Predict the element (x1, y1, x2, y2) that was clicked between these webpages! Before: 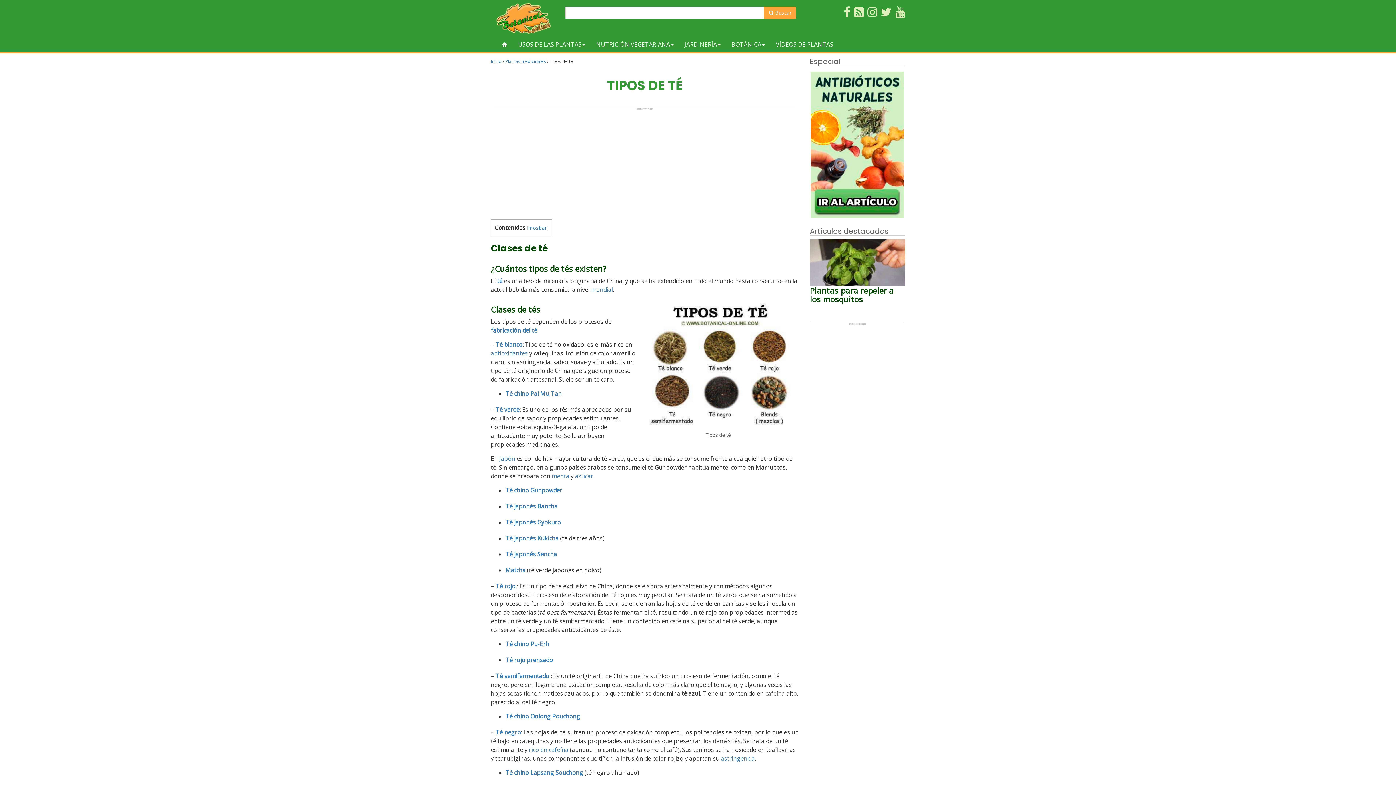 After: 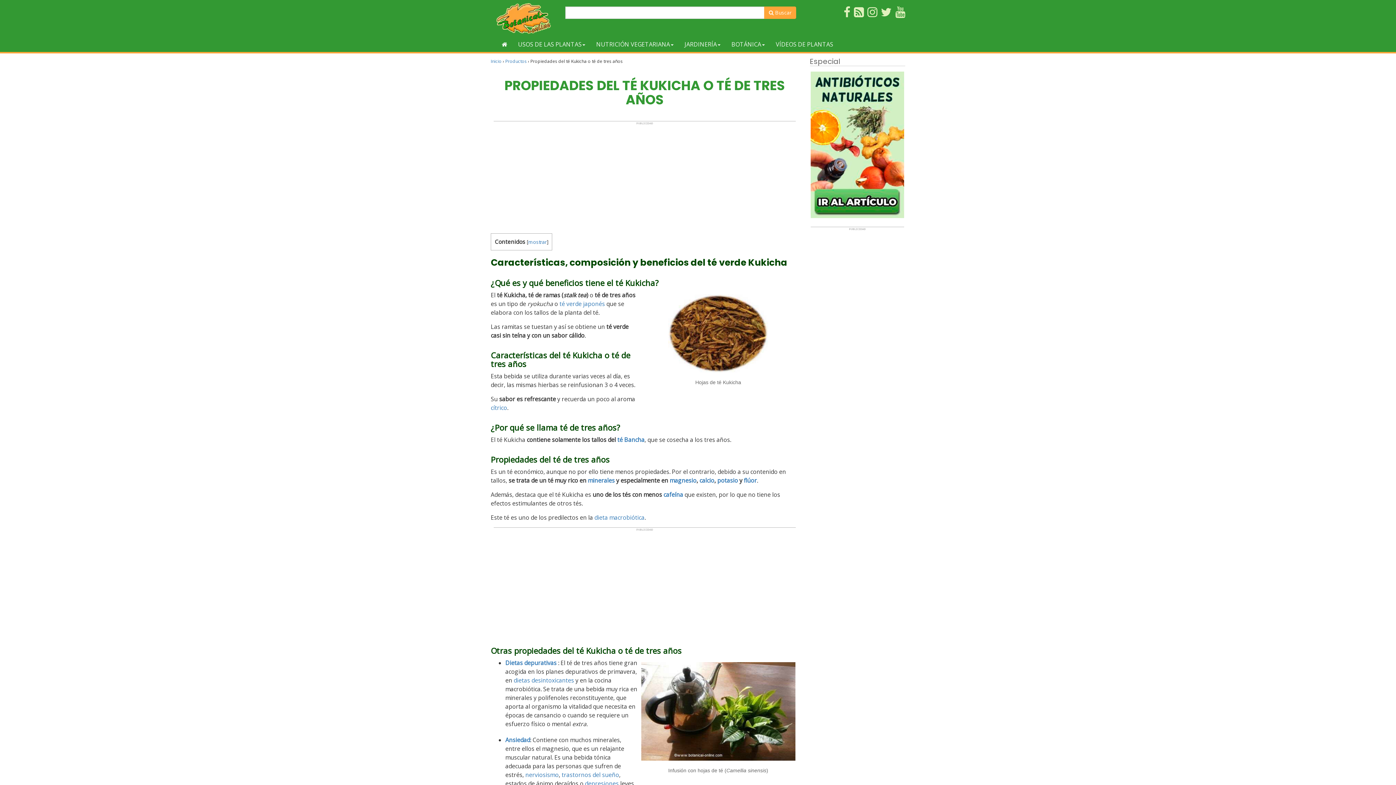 Action: bbox: (505, 534, 558, 542) label: Té japonés Kukicha